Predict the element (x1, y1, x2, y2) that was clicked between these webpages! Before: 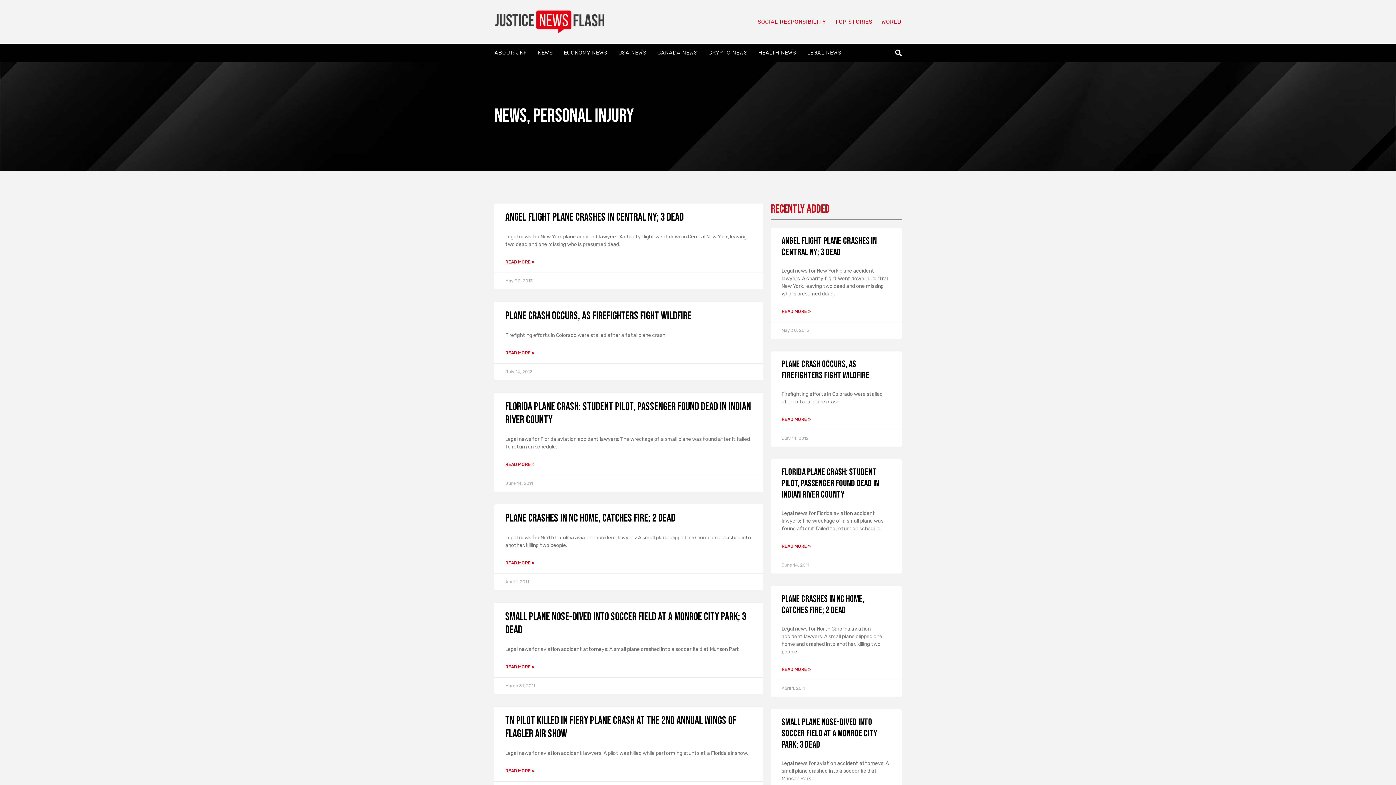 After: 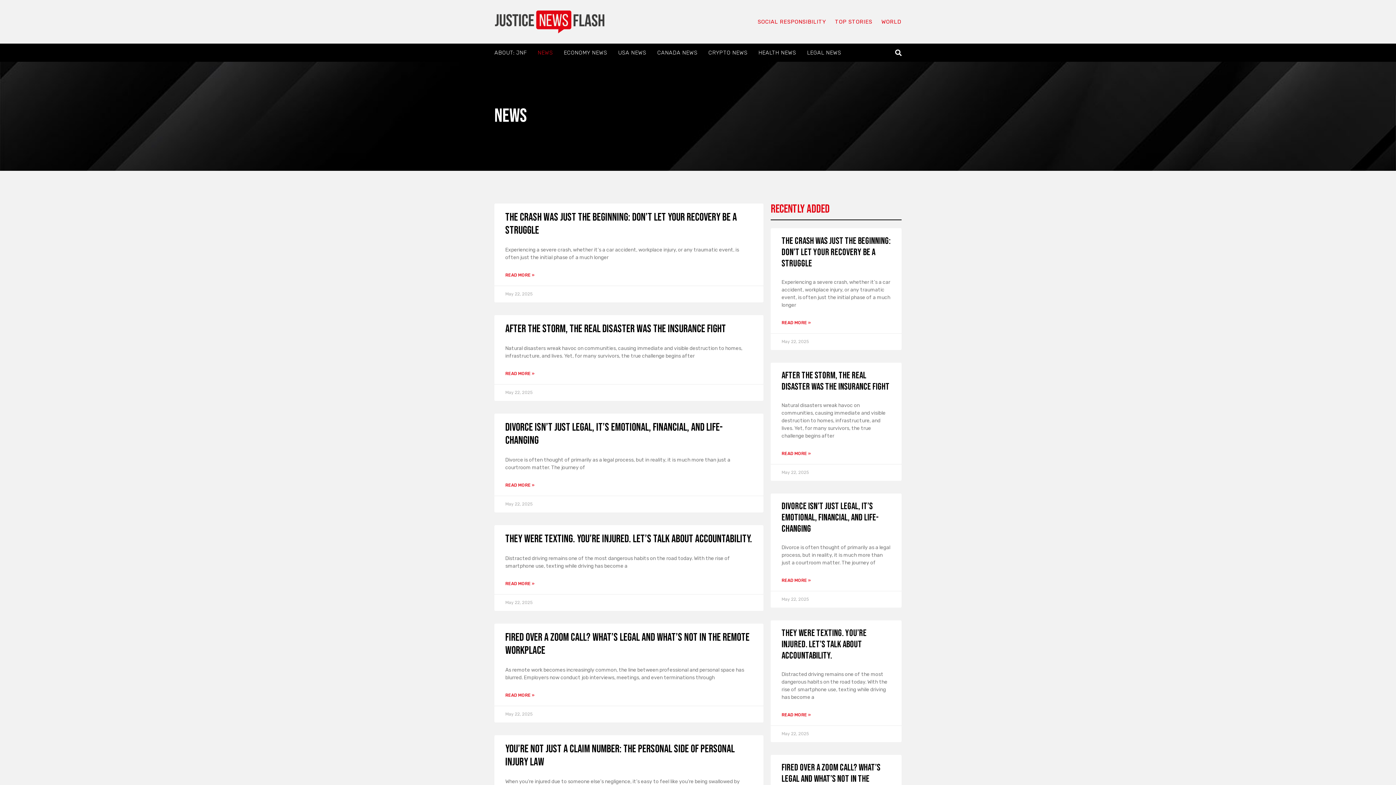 Action: bbox: (534, 44, 556, 61) label: NEWS